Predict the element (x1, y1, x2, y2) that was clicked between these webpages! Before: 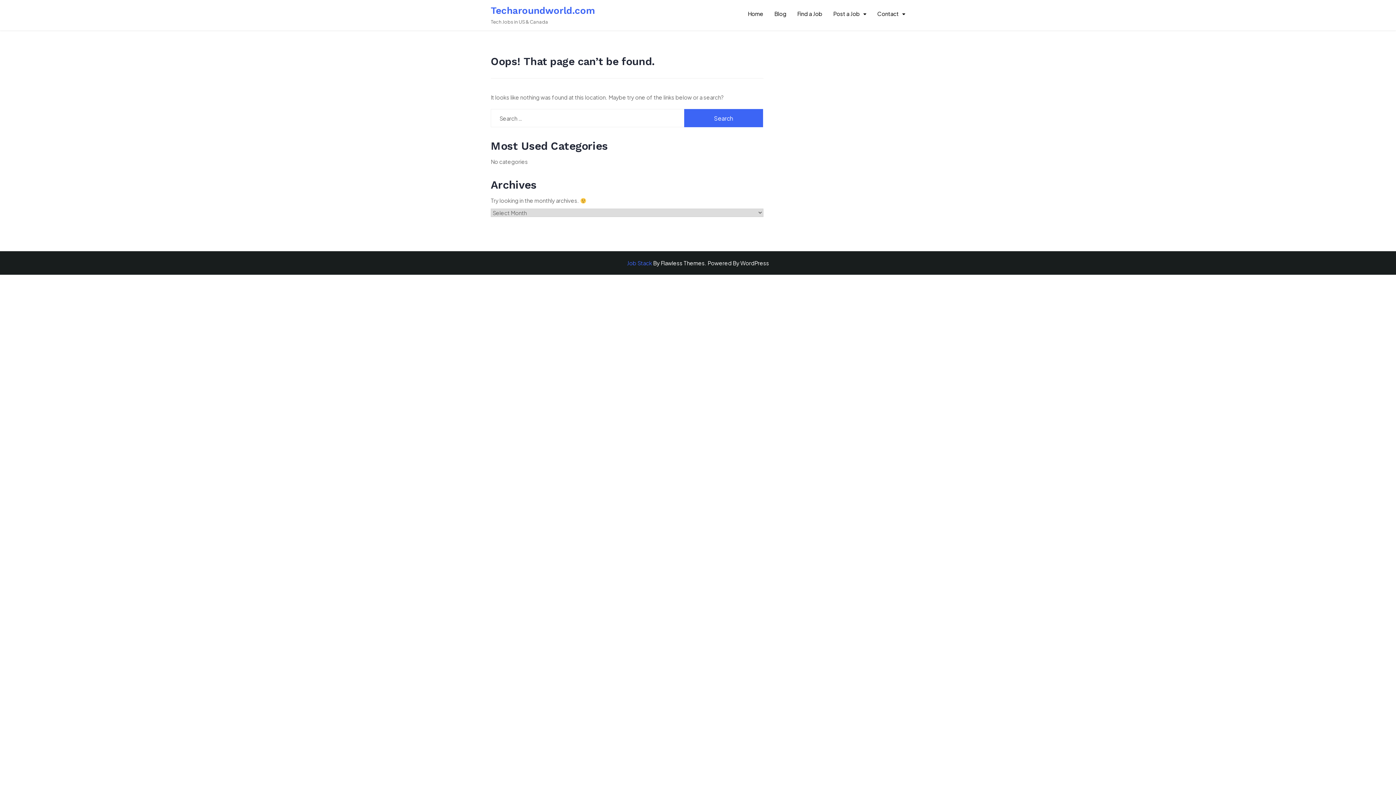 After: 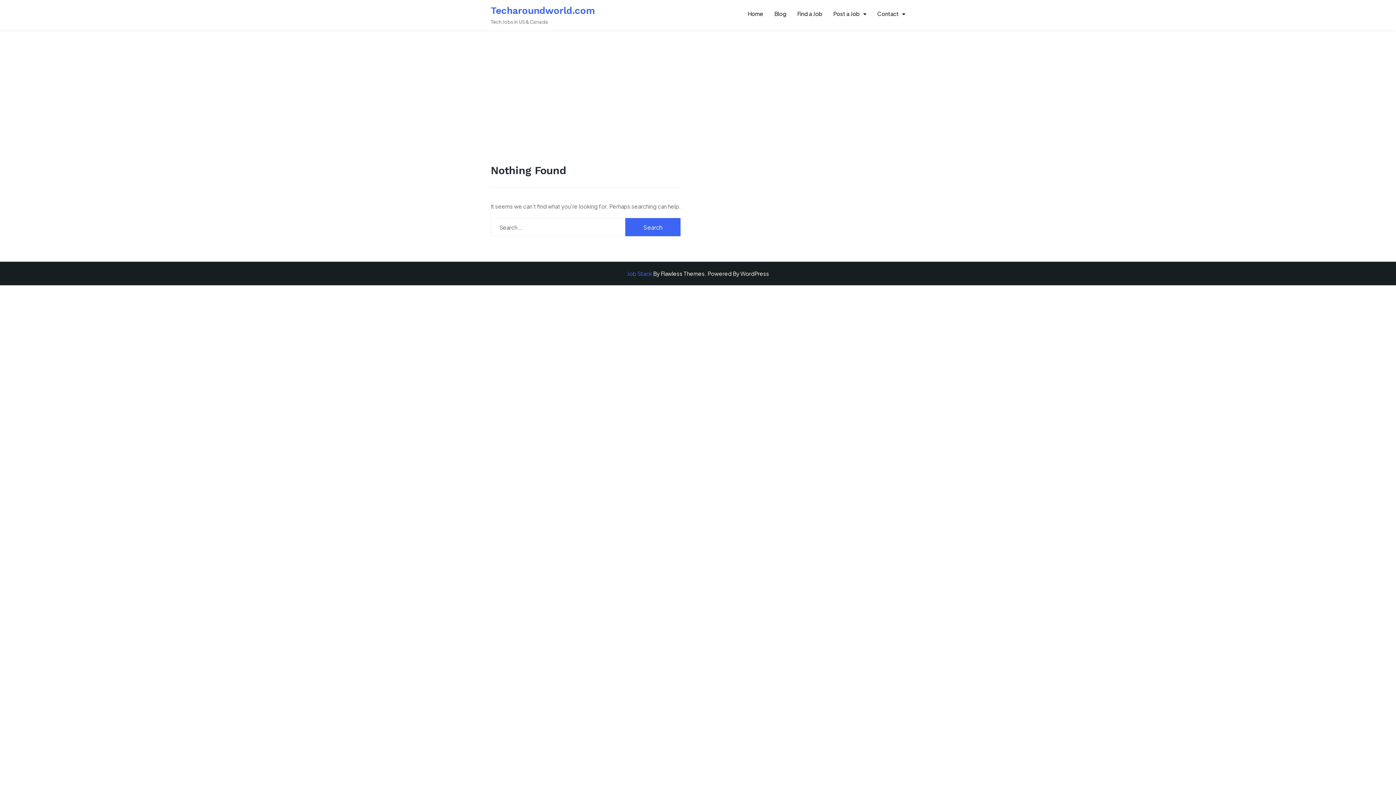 Action: label: Blog bbox: (769, 8, 792, 19)